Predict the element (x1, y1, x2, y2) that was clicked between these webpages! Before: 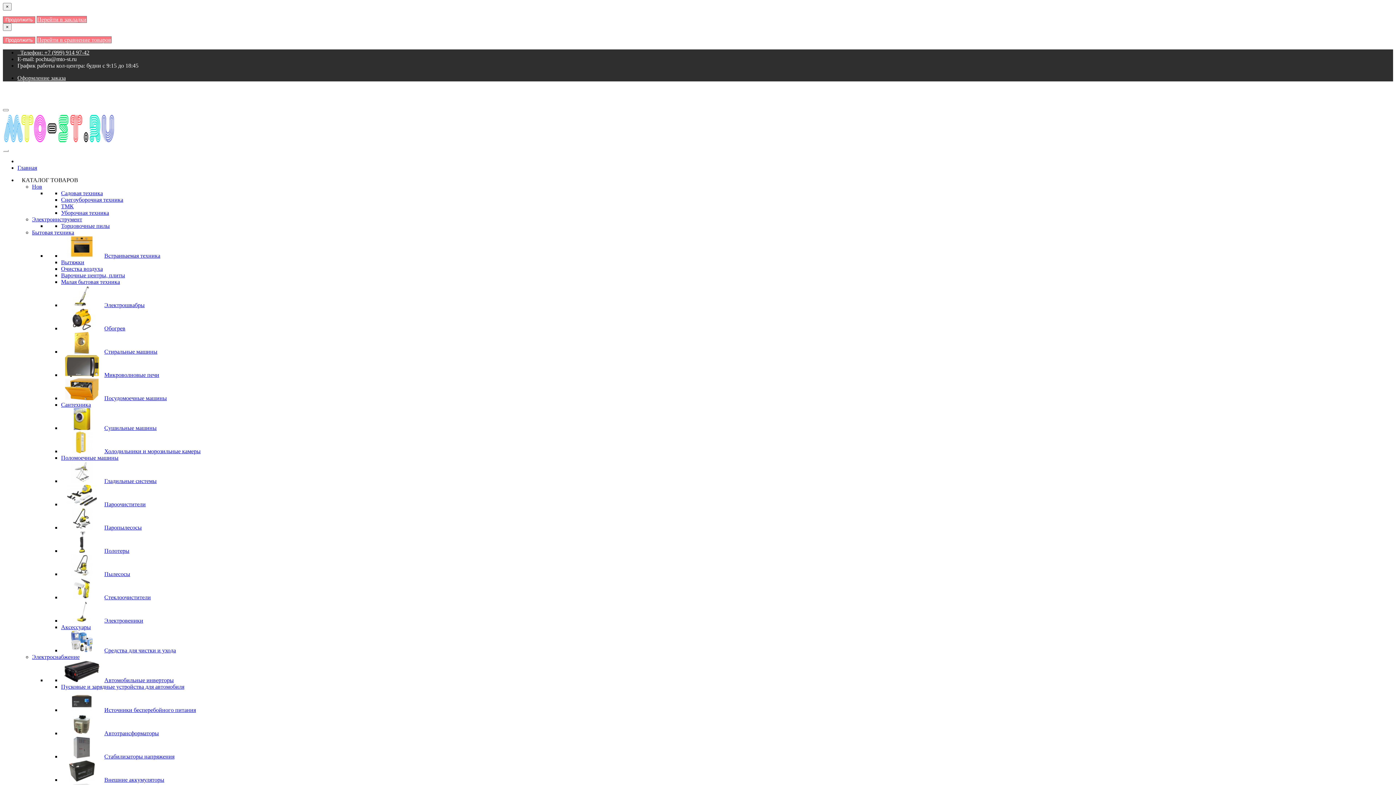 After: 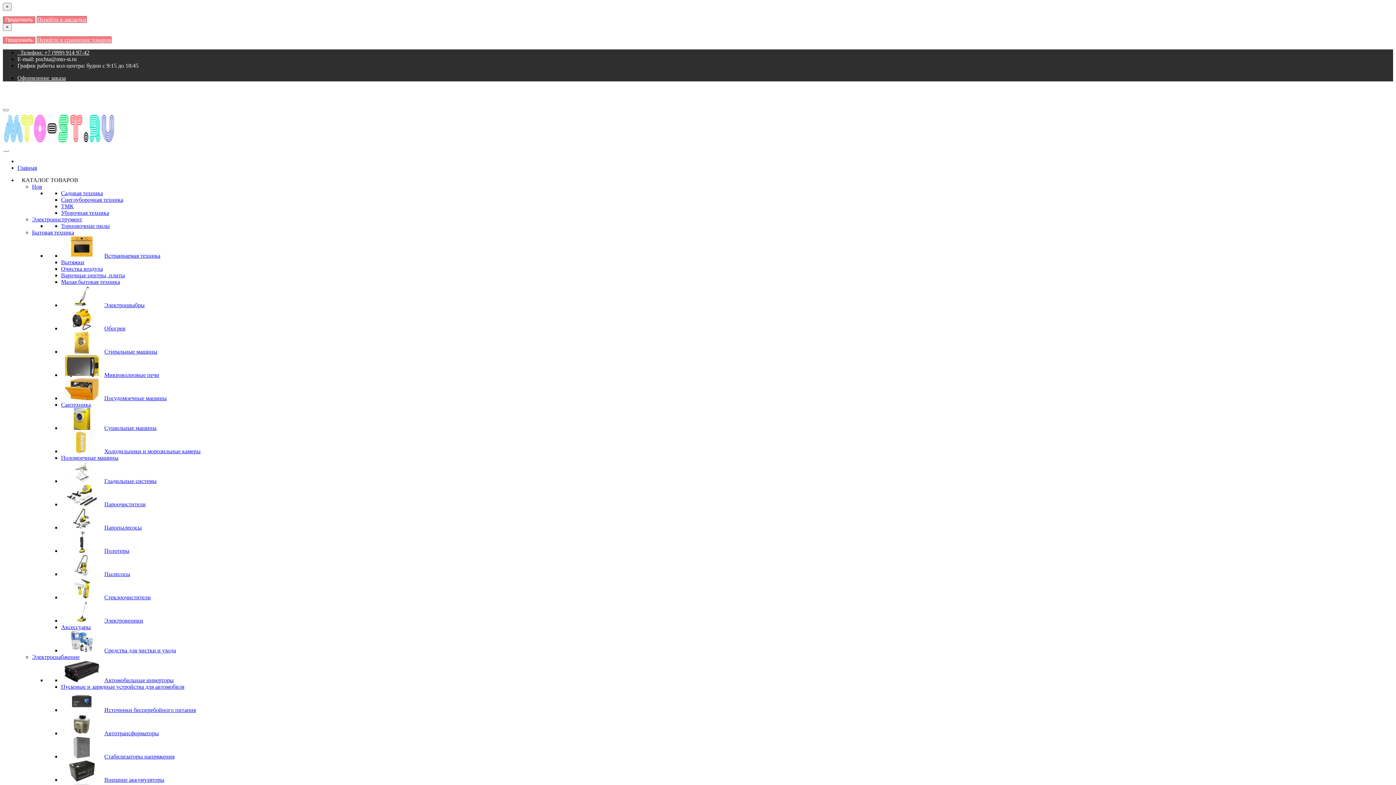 Action: label: Пылесосы bbox: (104, 571, 130, 577)